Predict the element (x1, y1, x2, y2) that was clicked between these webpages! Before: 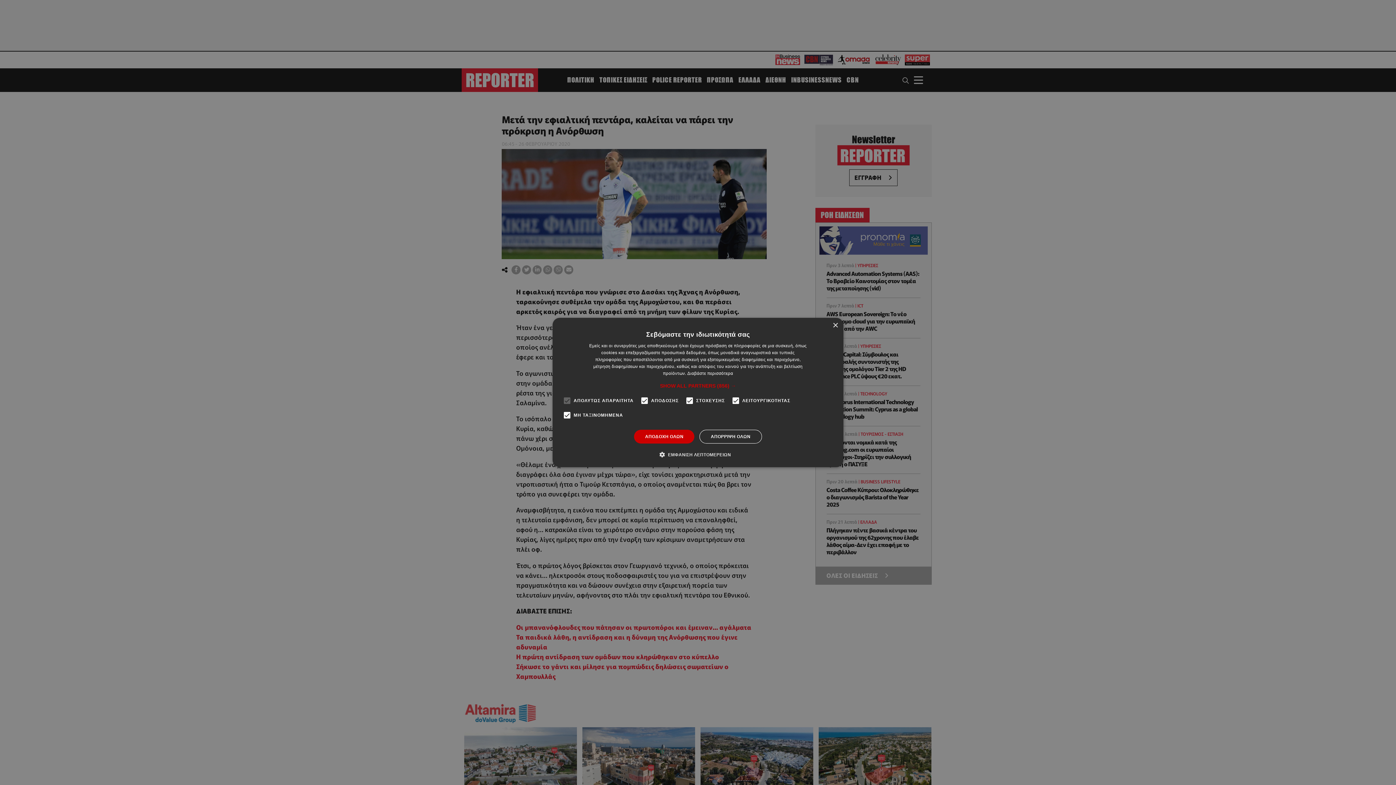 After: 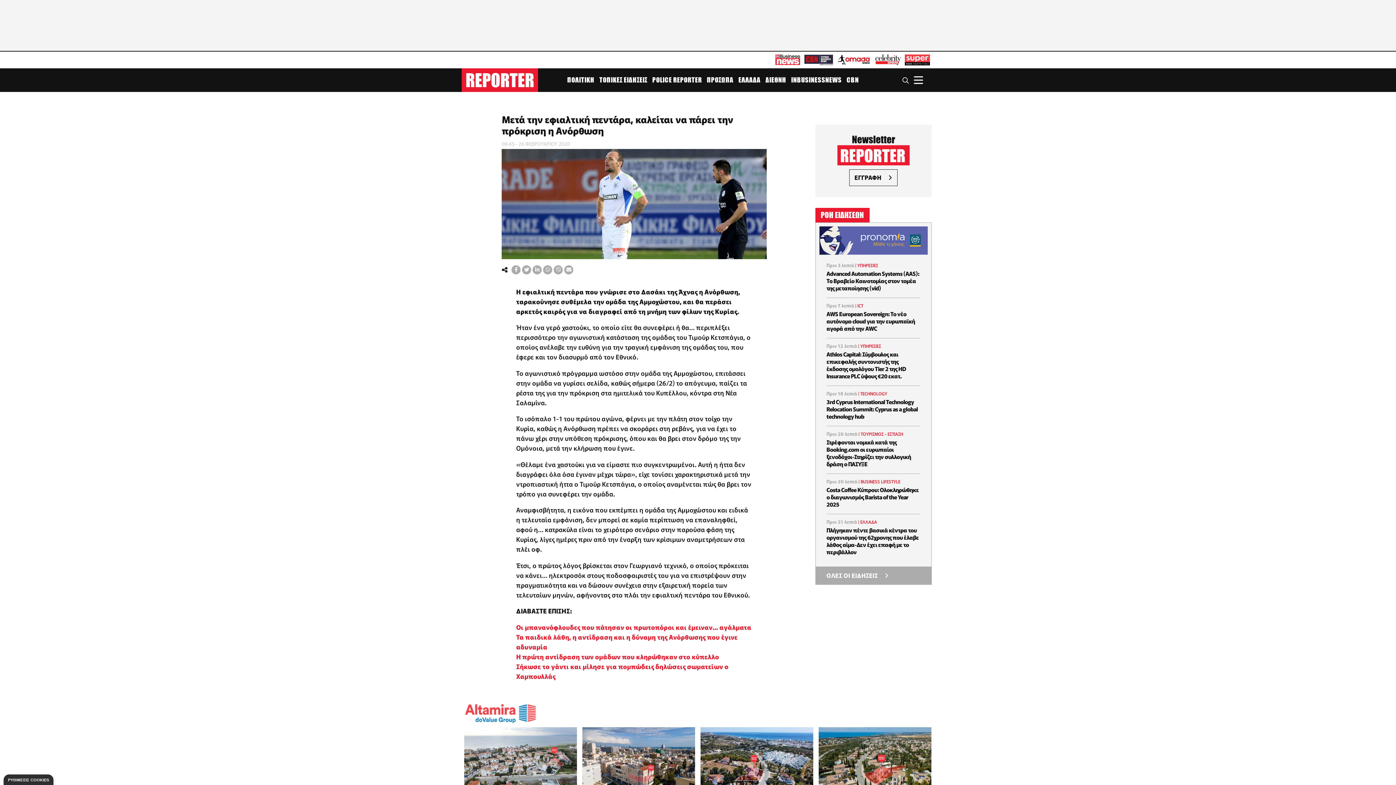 Action: label: Close bbox: (832, 323, 838, 328)